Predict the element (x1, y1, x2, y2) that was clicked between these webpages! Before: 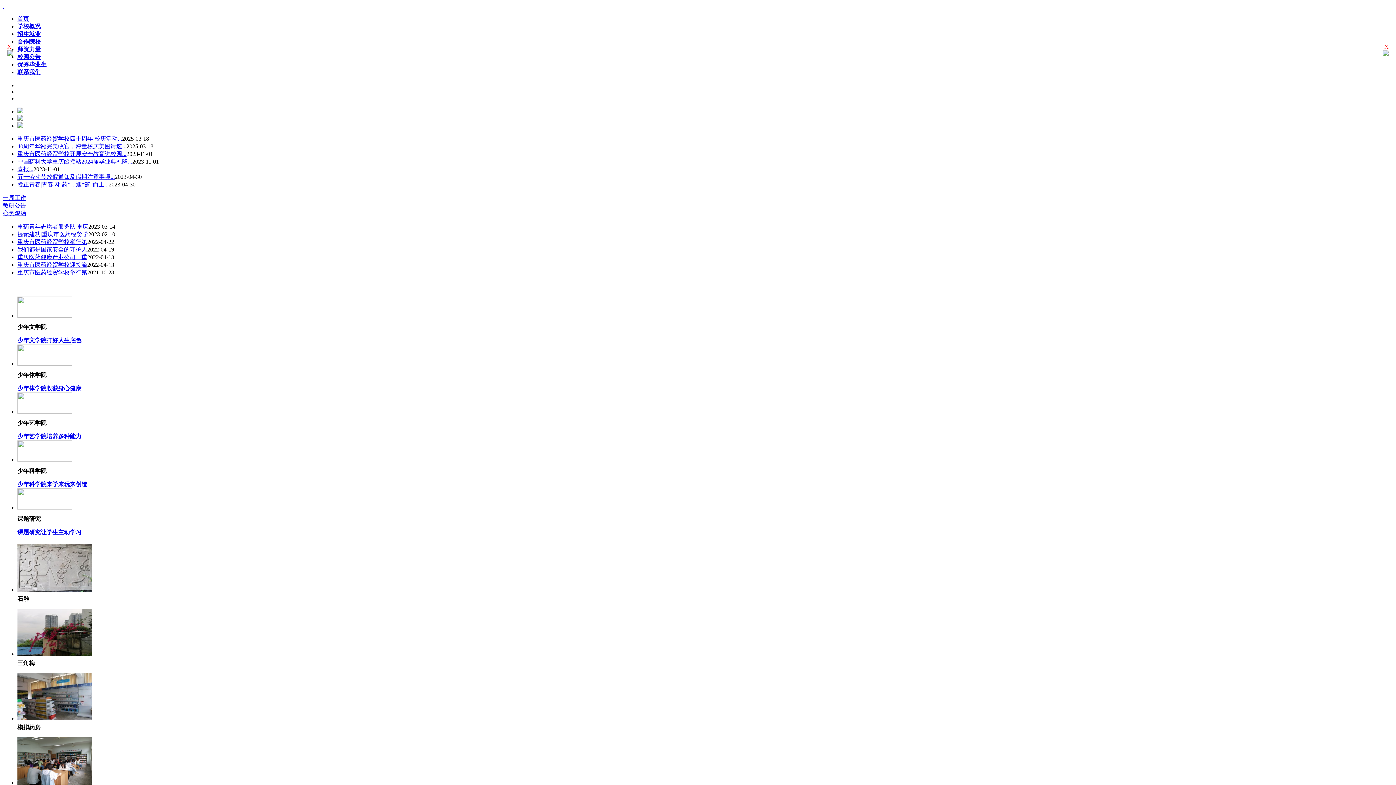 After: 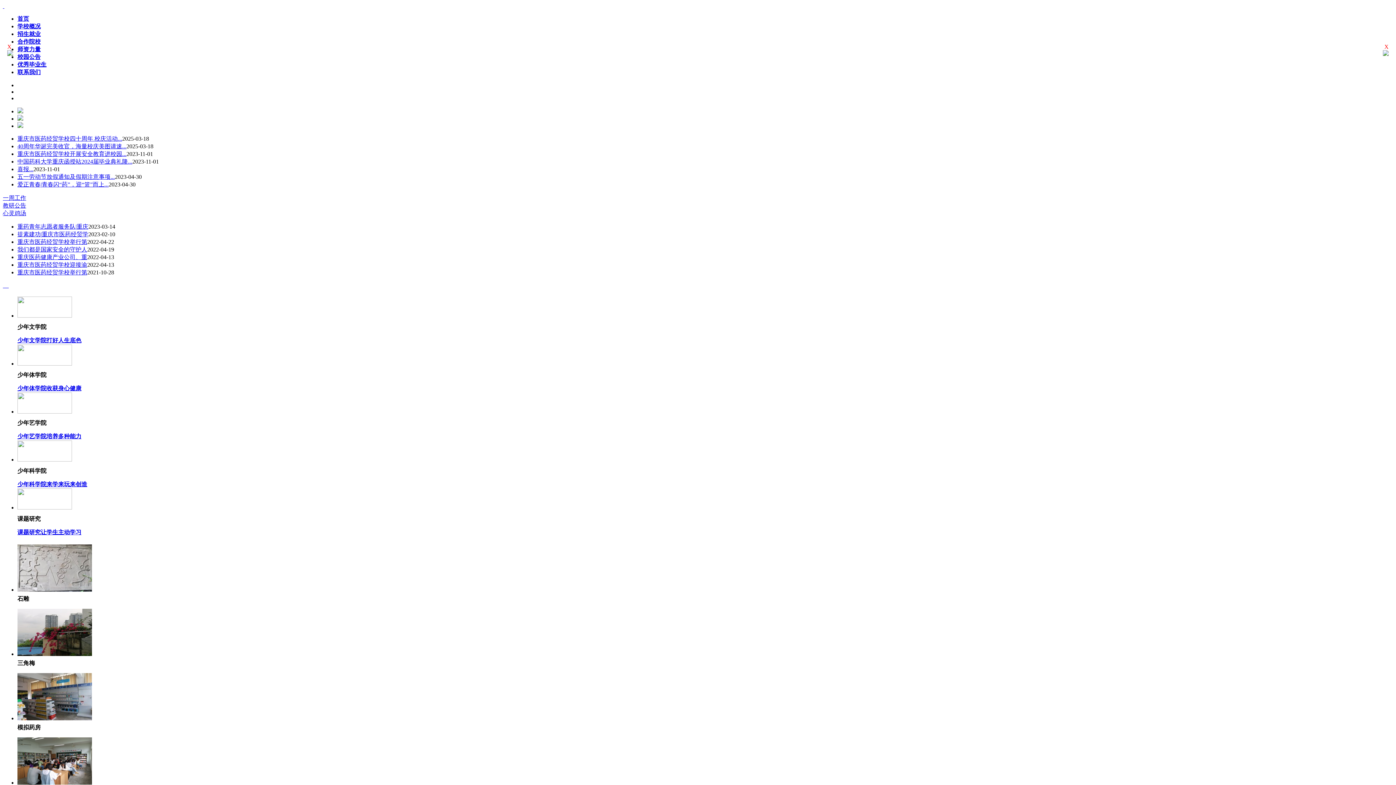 Action: bbox: (17, 158, 132, 164) label: 中国药科大学重庆函授站2024届毕业典礼隆...